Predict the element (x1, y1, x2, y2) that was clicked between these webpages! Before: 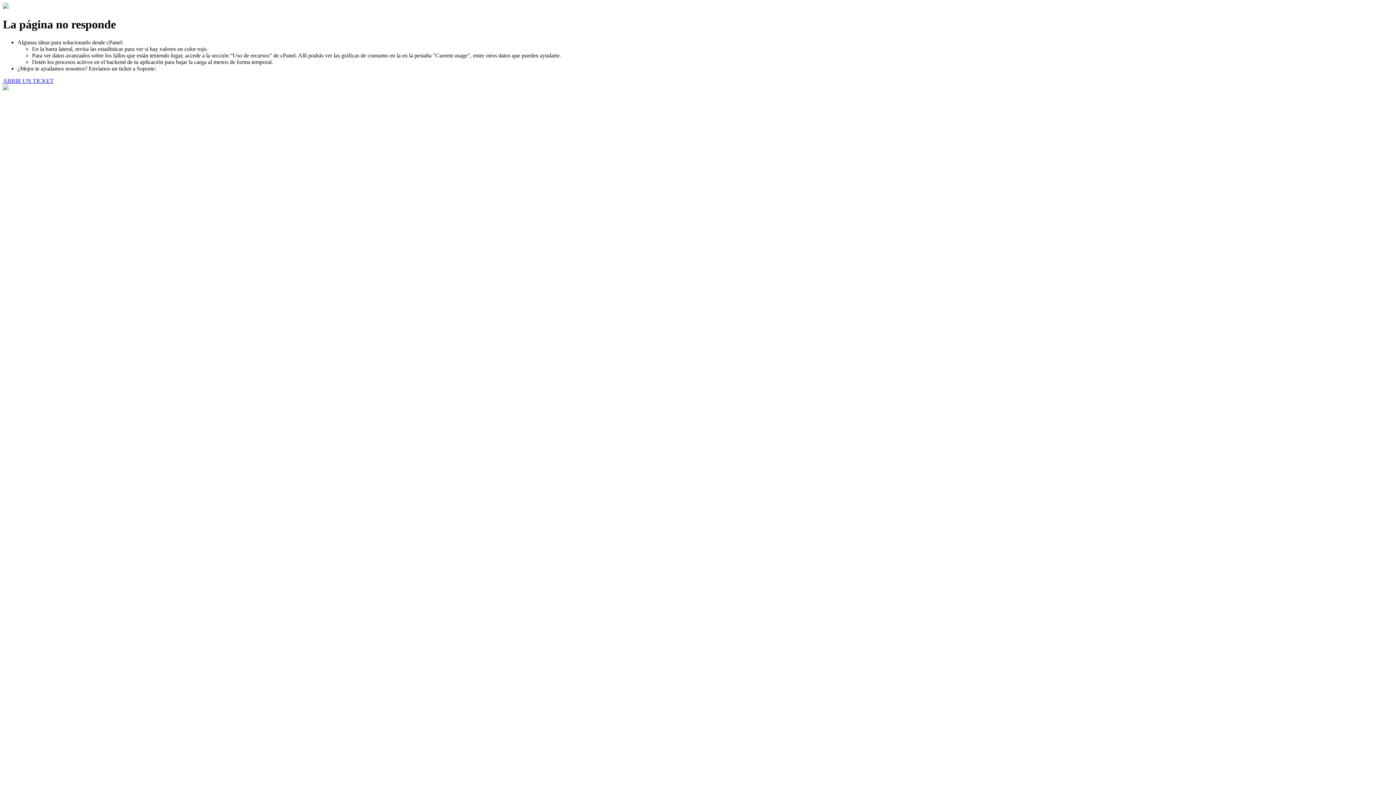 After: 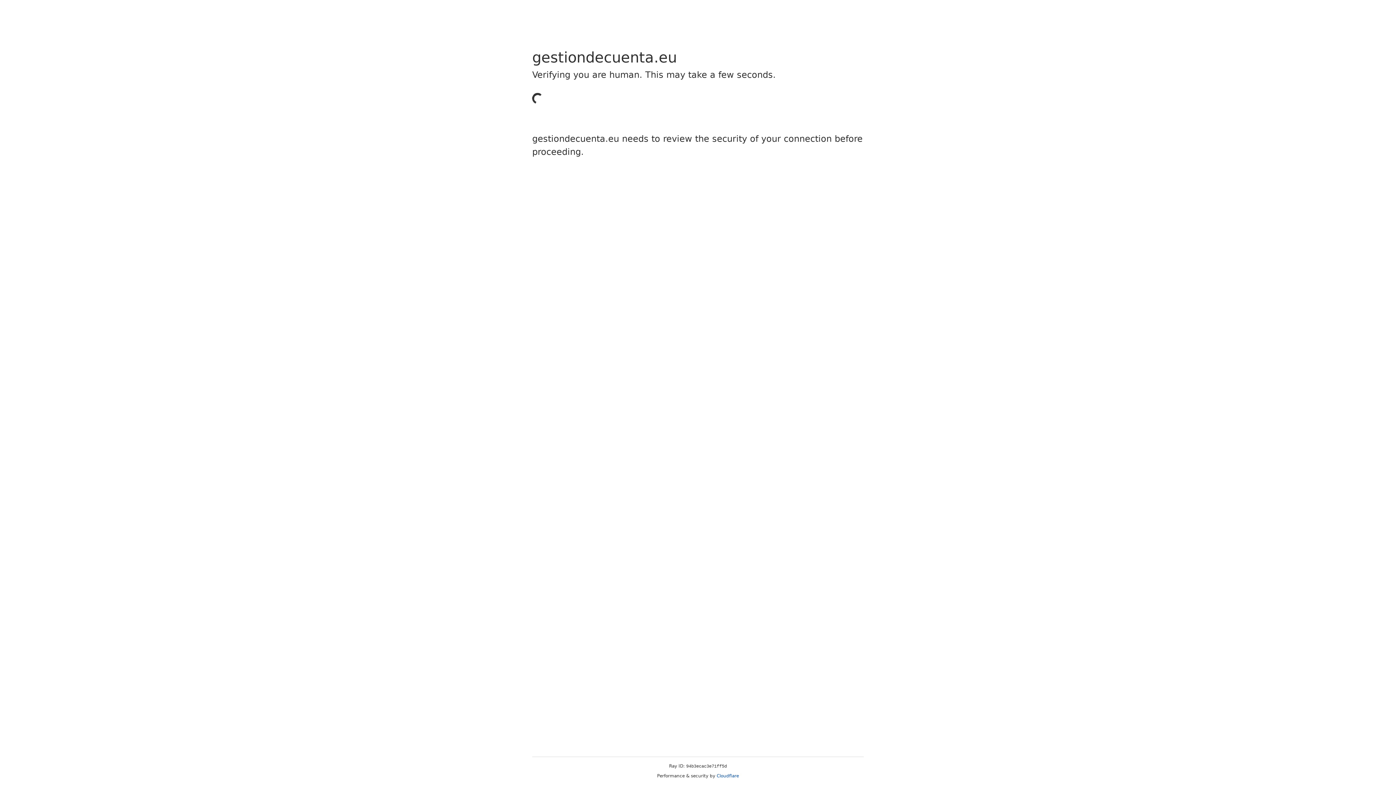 Action: label: ABRIR UN TICKET bbox: (2, 77, 53, 83)